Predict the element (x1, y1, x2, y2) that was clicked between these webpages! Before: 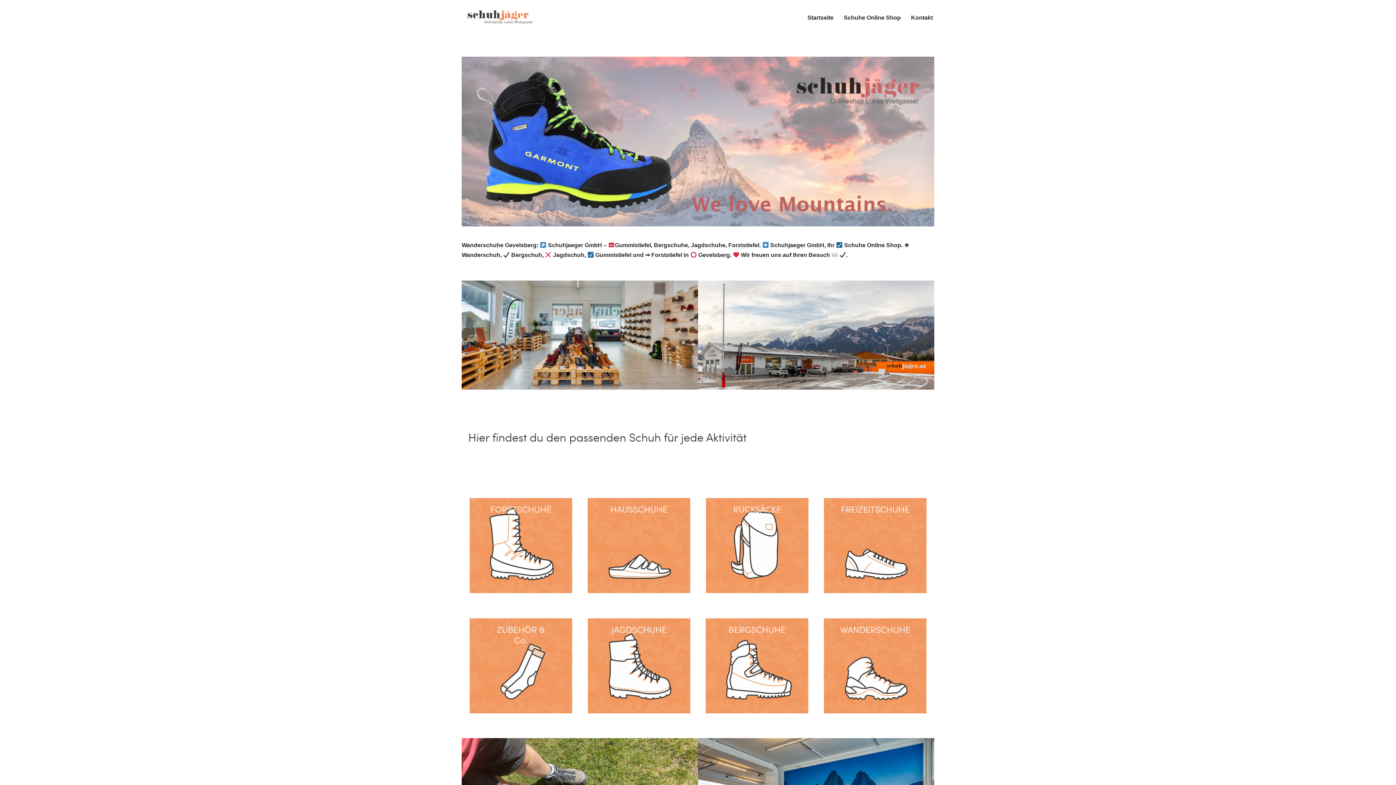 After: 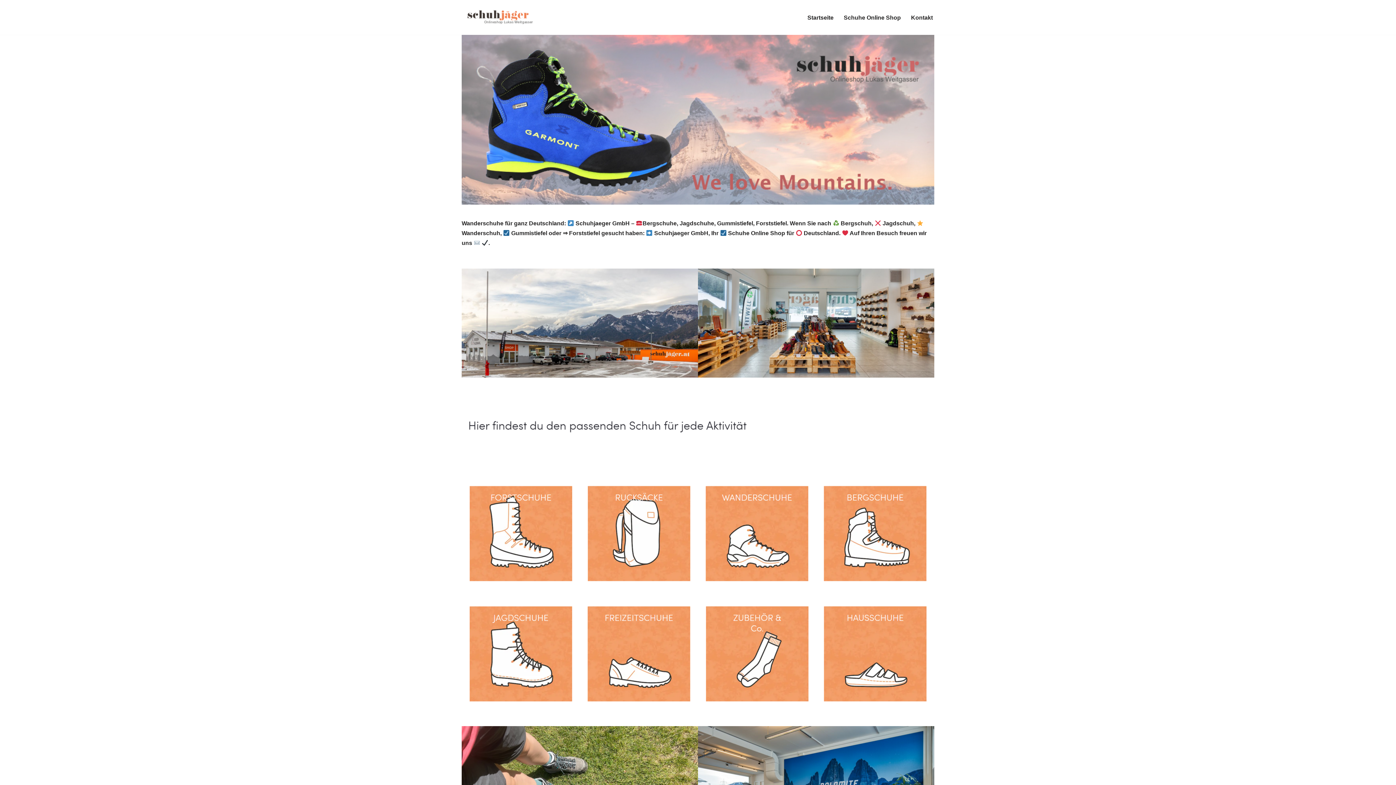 Action: label: Schuhe-zum-wandern.de bbox: (461, 6, 534, 28)